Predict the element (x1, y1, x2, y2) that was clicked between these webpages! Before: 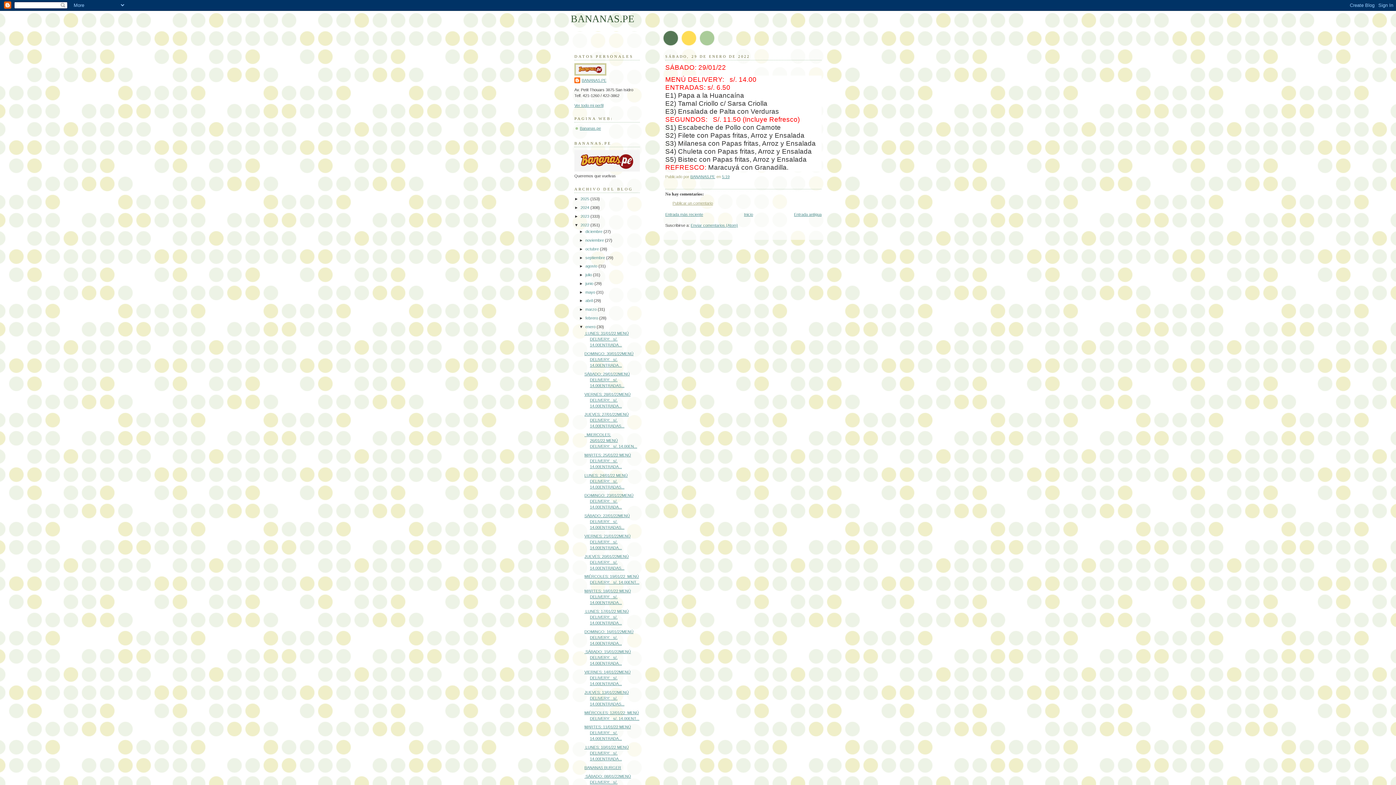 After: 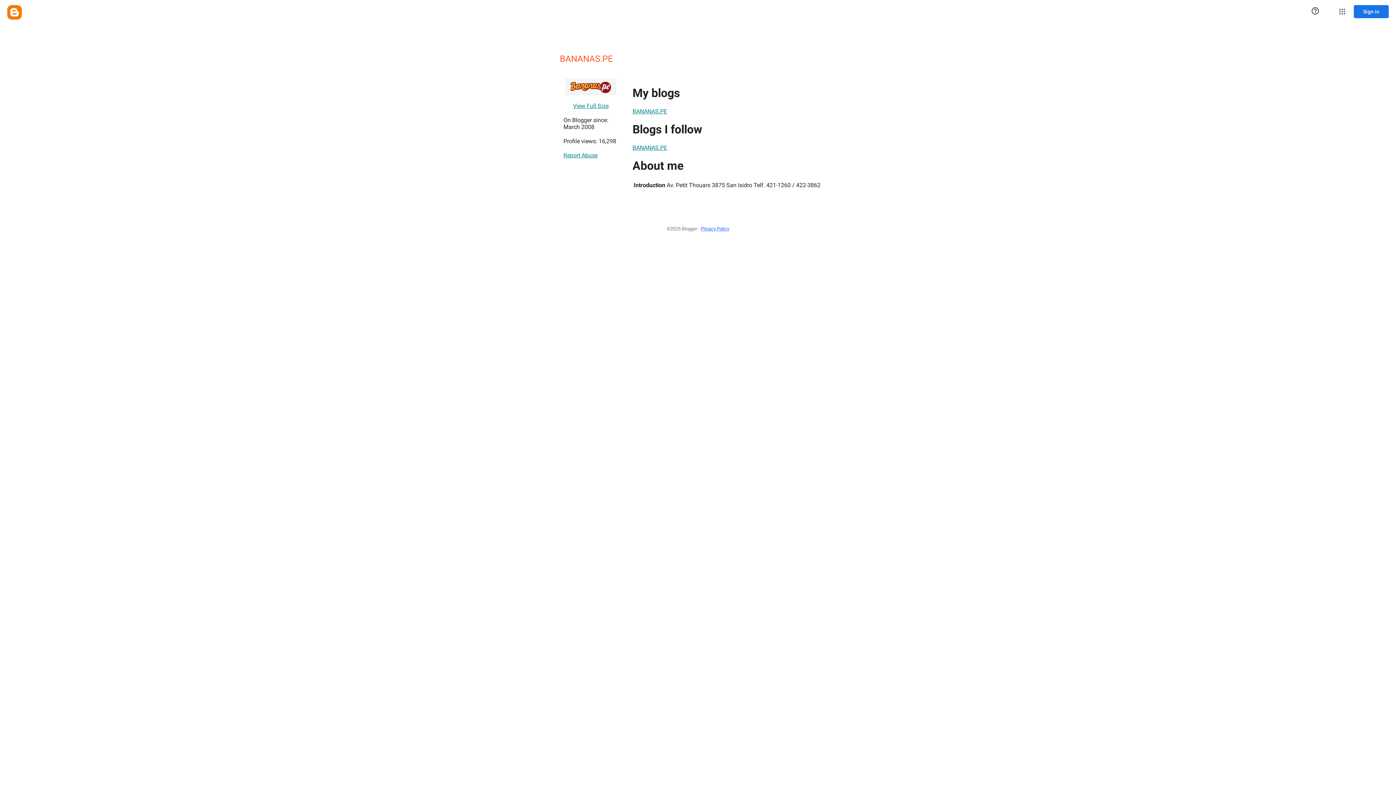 Action: label: BANANAS.PE bbox: (690, 174, 715, 178)